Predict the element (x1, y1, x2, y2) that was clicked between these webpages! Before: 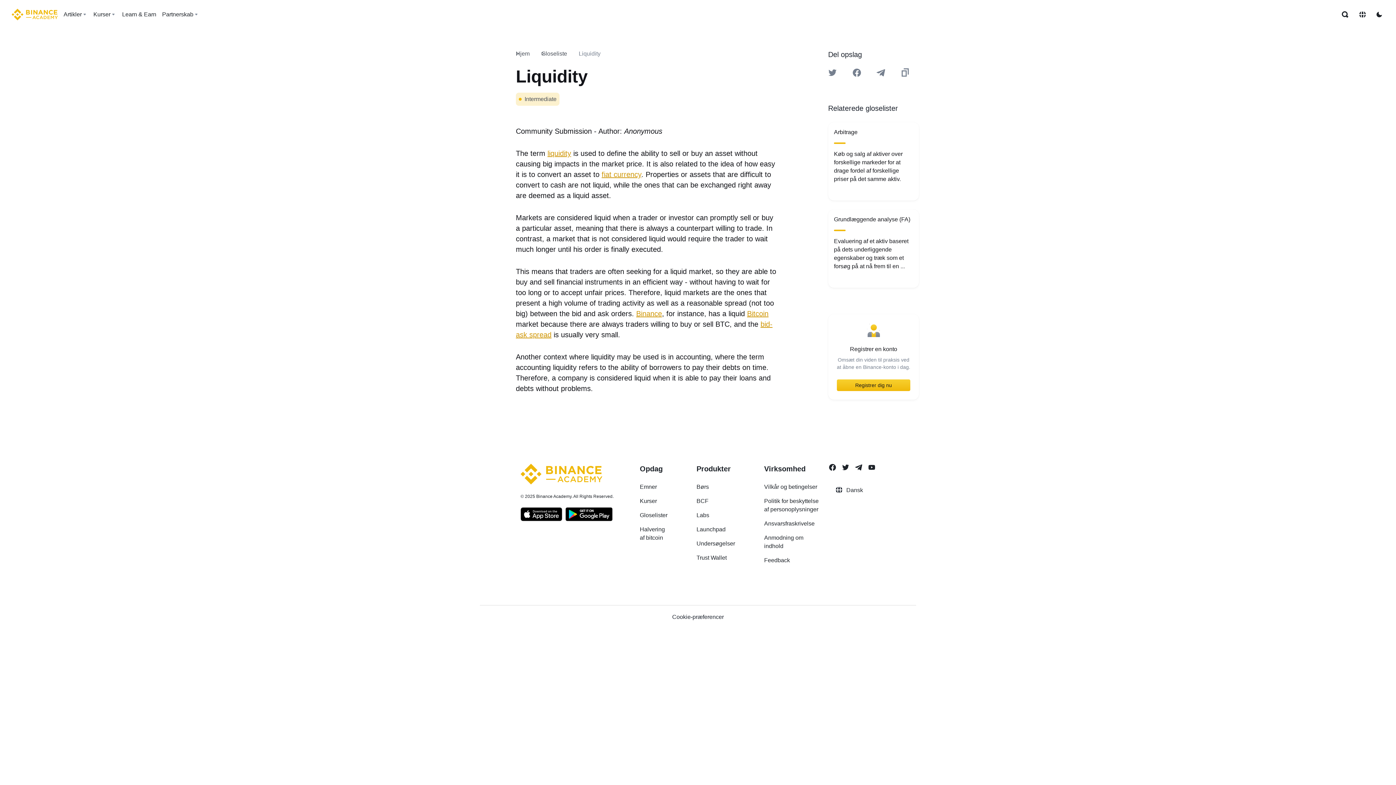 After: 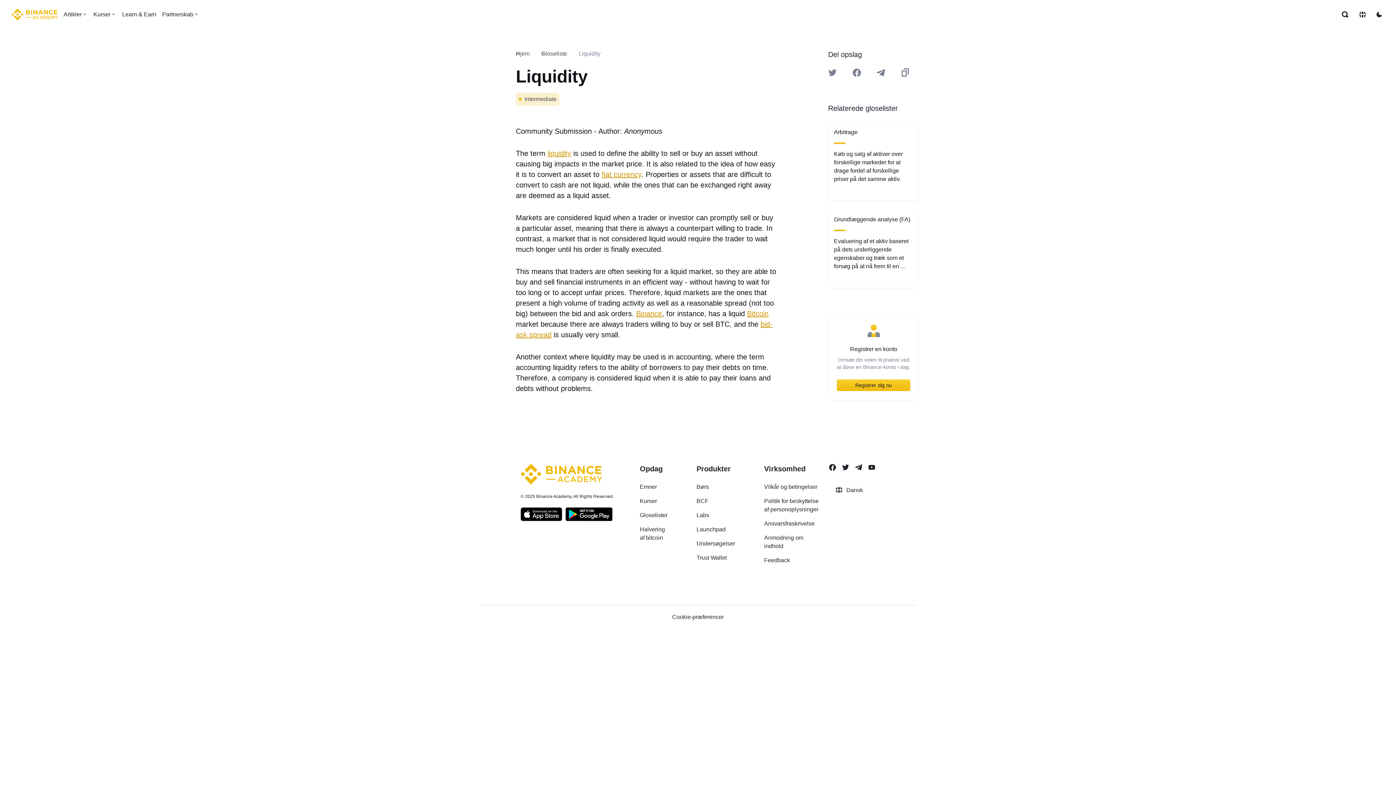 Action: label: Vilkår og betingelser bbox: (764, 482, 817, 491)